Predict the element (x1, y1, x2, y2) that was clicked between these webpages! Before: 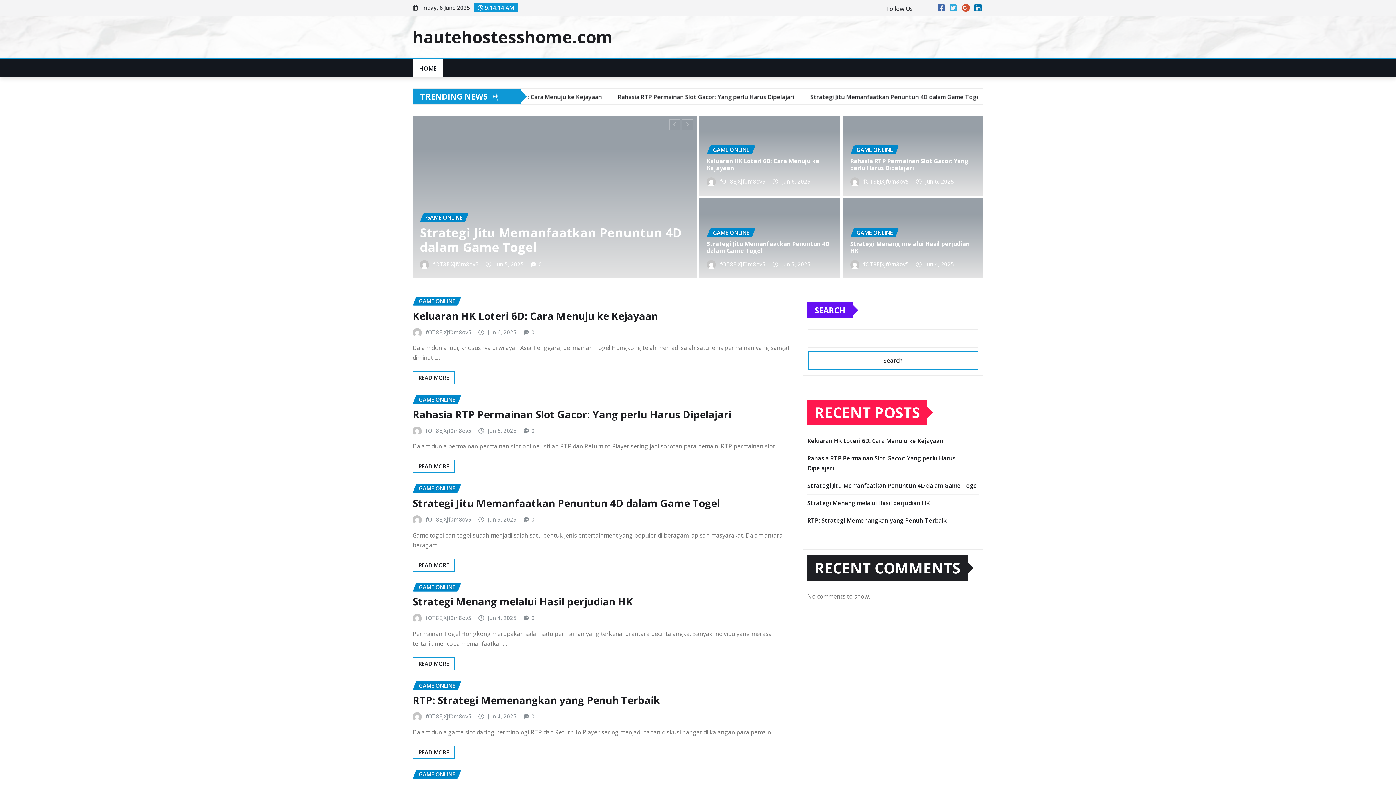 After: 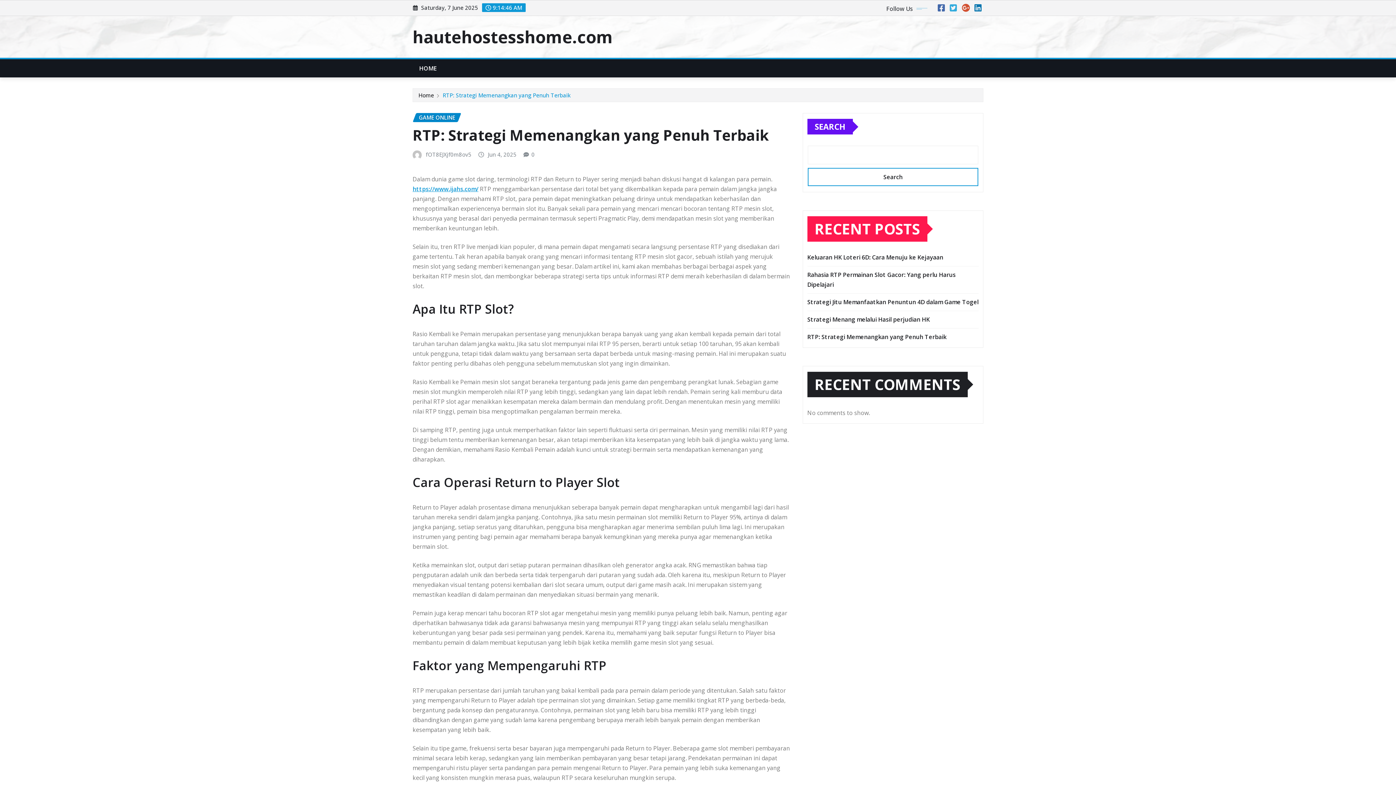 Action: label: READ MORE bbox: (412, 746, 454, 759)